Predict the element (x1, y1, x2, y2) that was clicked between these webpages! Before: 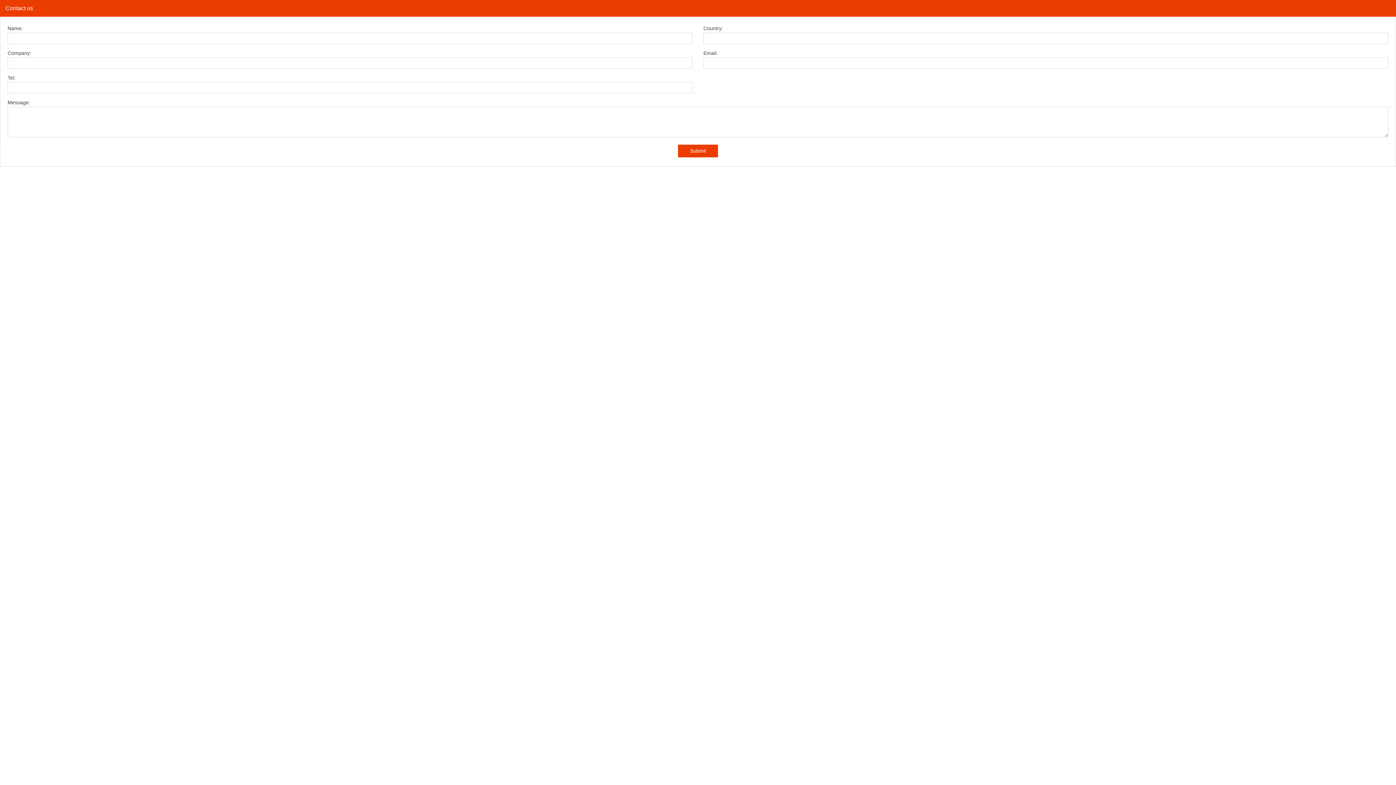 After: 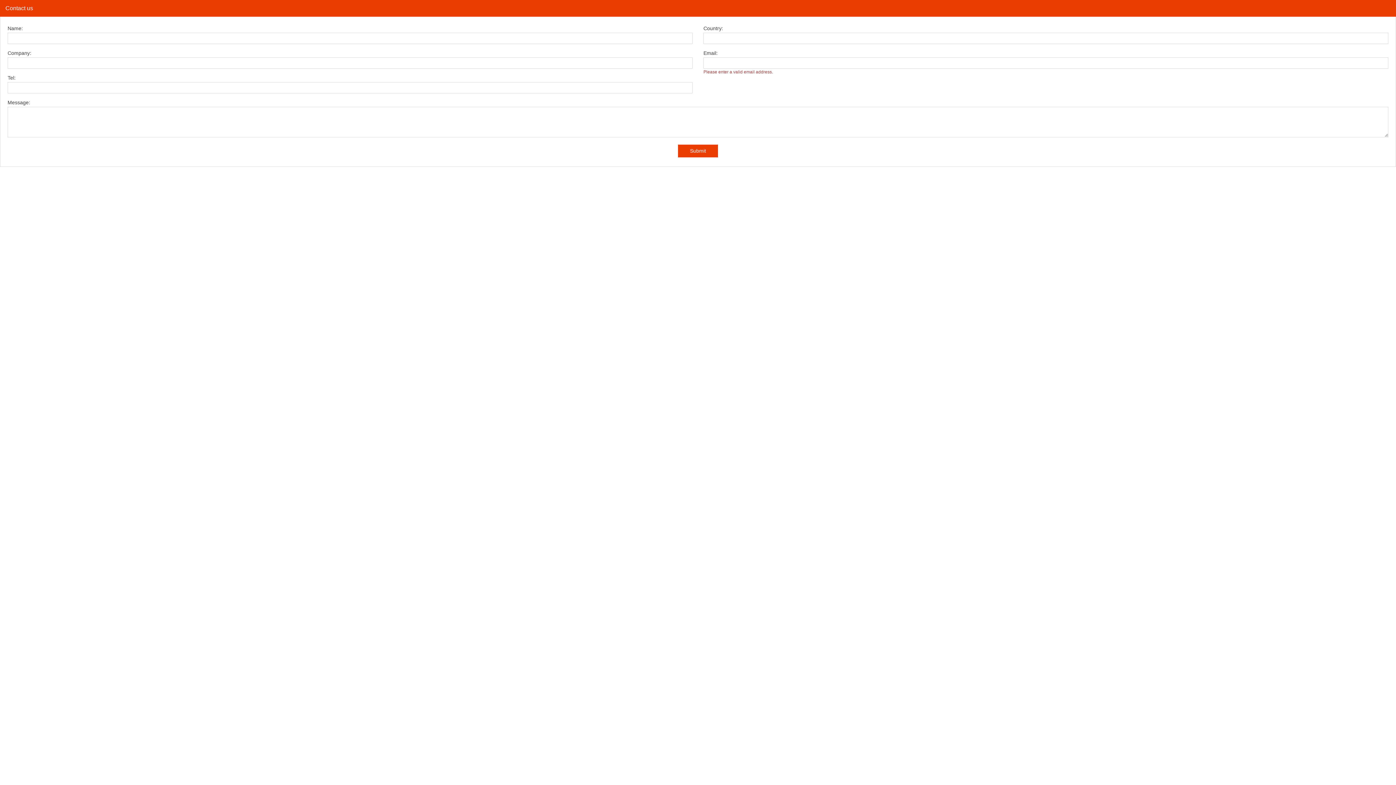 Action: bbox: (678, 144, 718, 157) label: Submit